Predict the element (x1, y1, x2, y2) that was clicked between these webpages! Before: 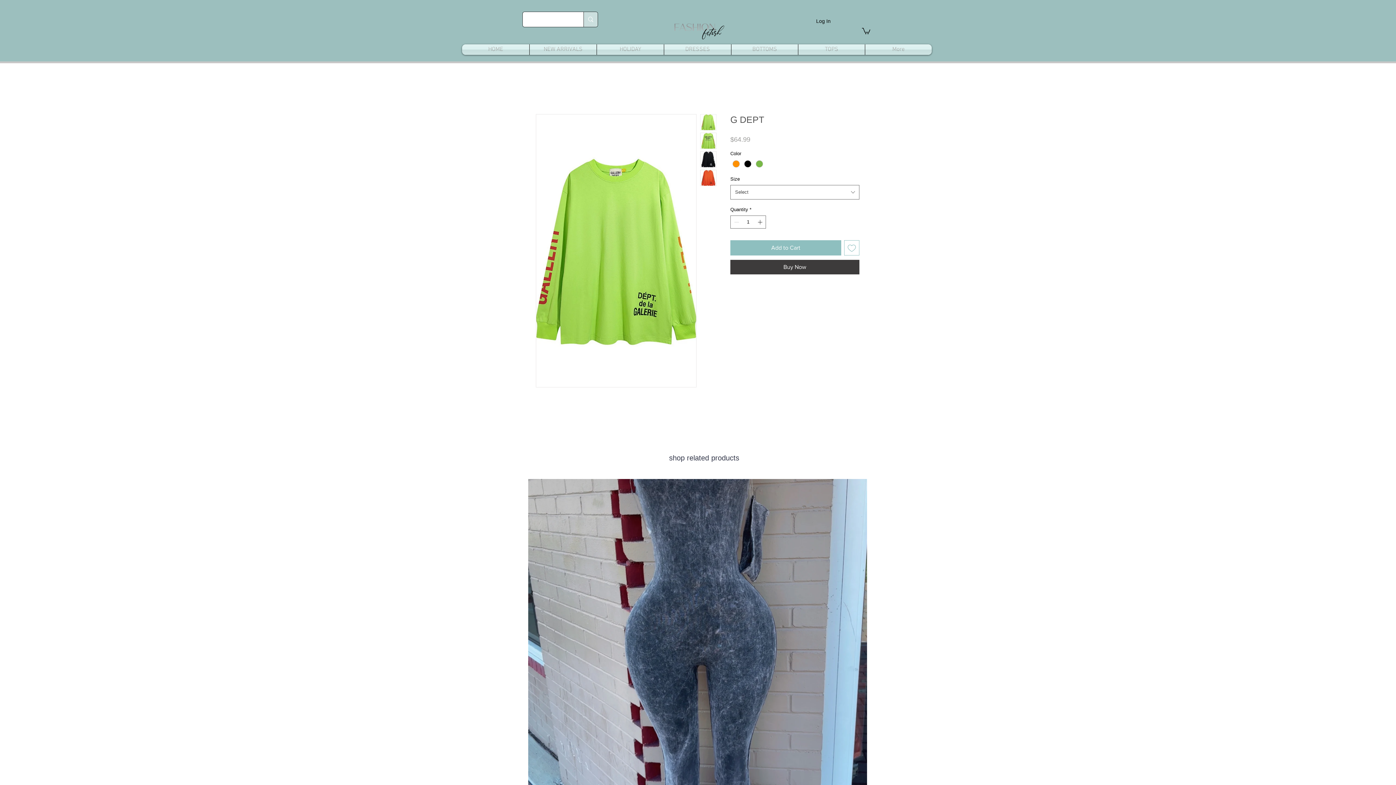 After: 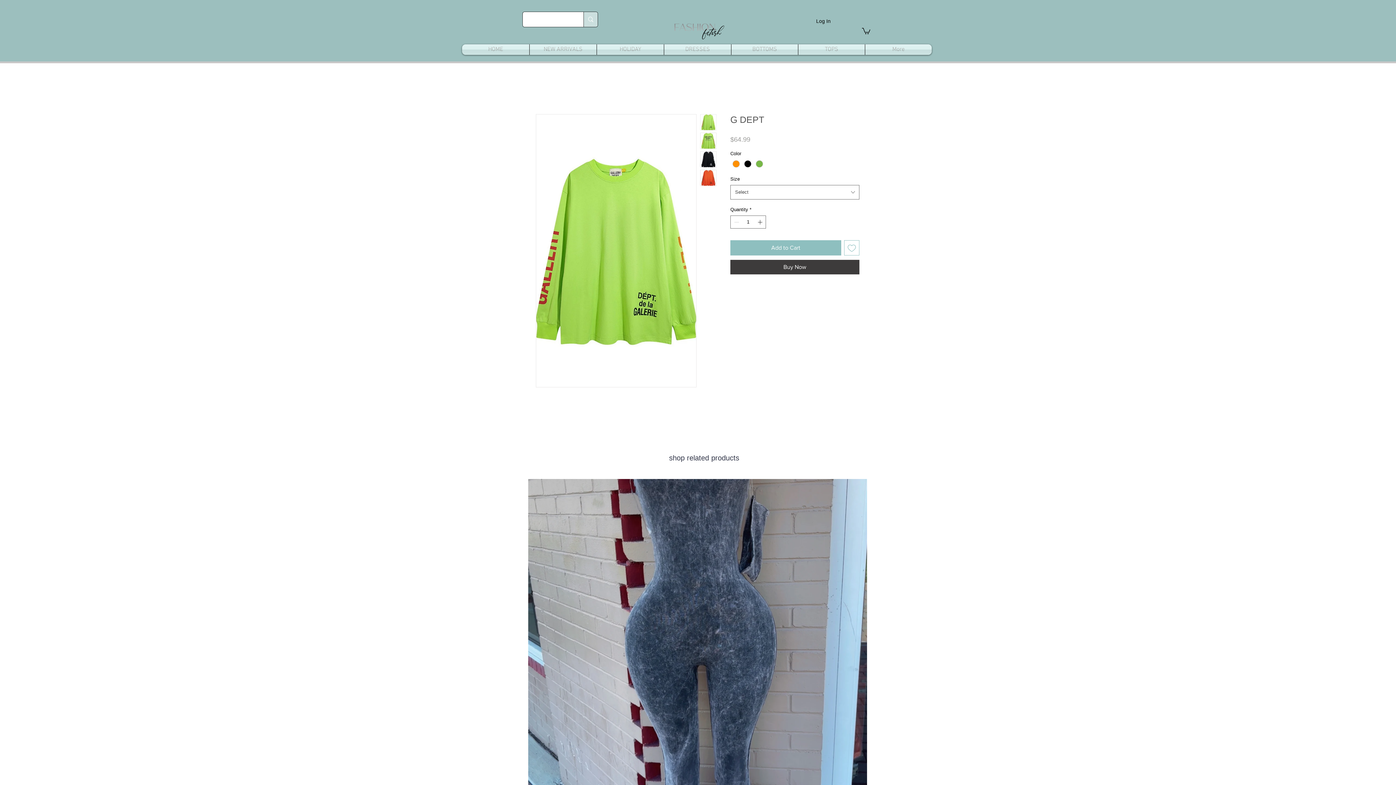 Action: bbox: (862, 27, 870, 34)